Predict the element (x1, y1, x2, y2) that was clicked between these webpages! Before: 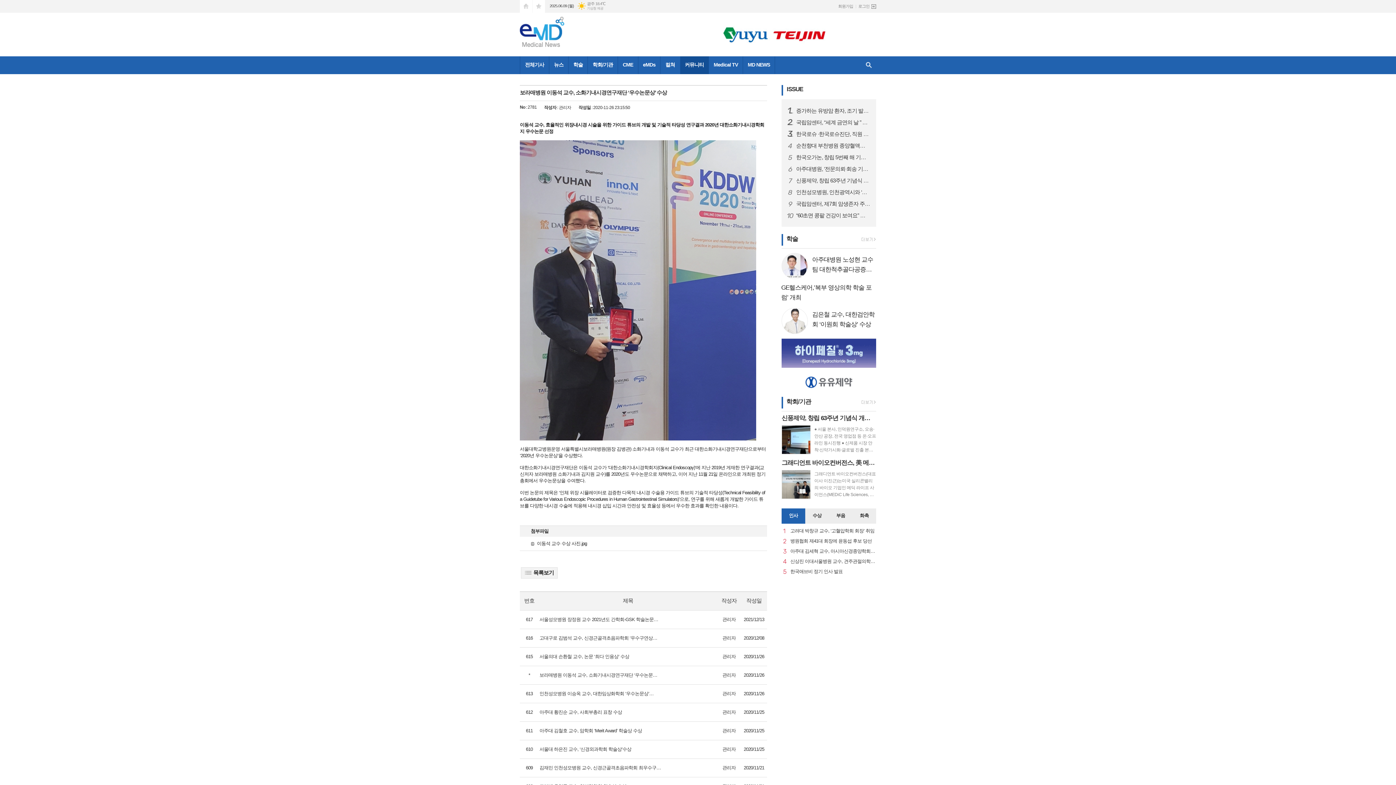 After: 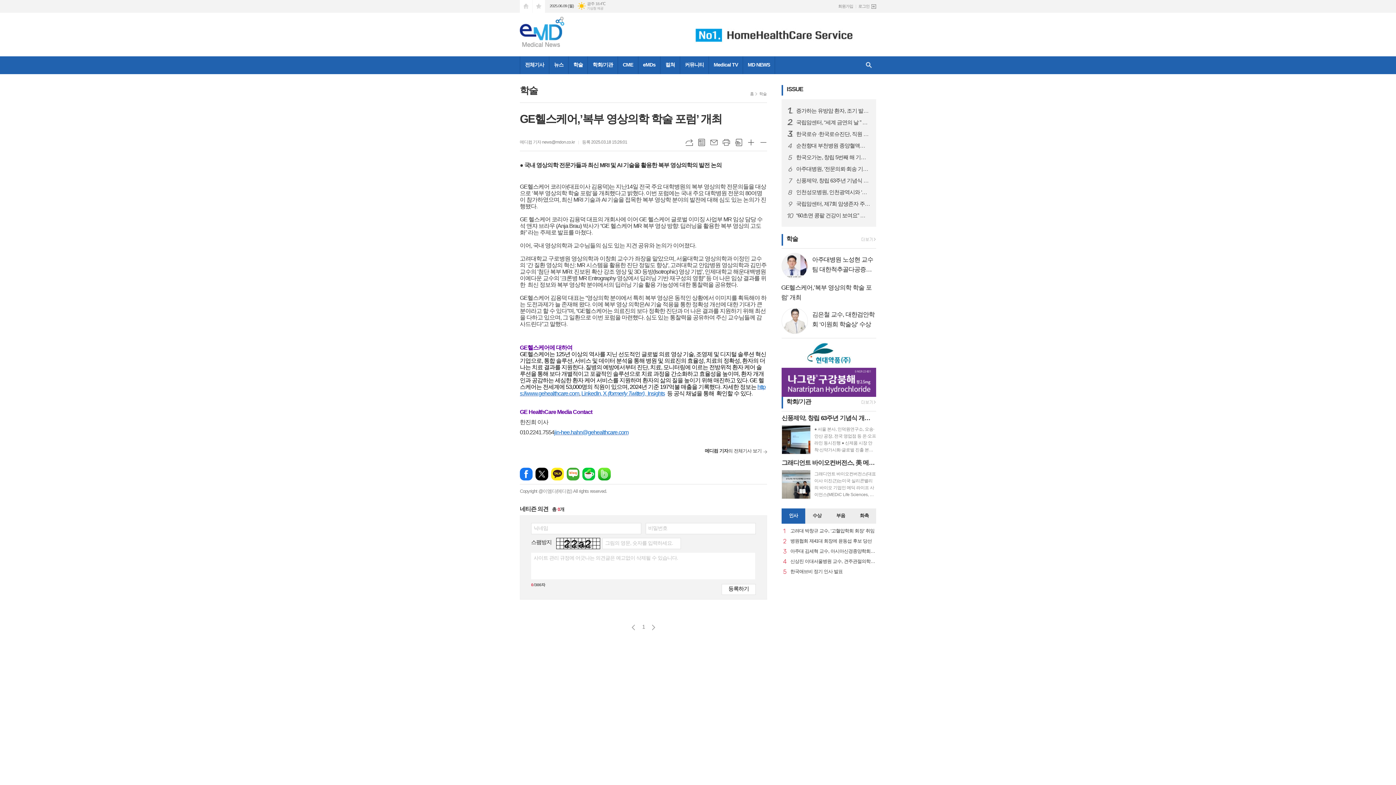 Action: label: GE헬스케어,’복부 영상의학 학술 포럼’ 개최 bbox: (781, 282, 876, 302)